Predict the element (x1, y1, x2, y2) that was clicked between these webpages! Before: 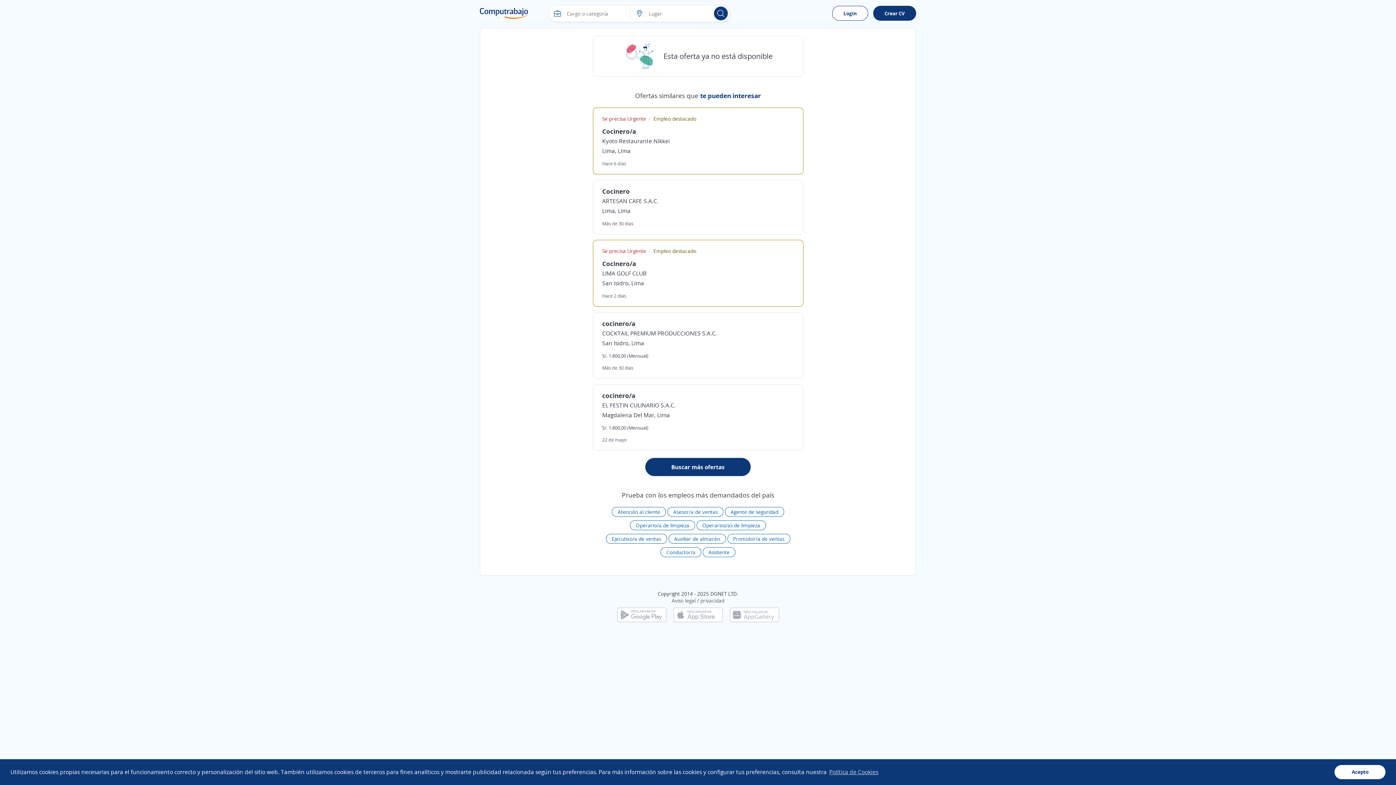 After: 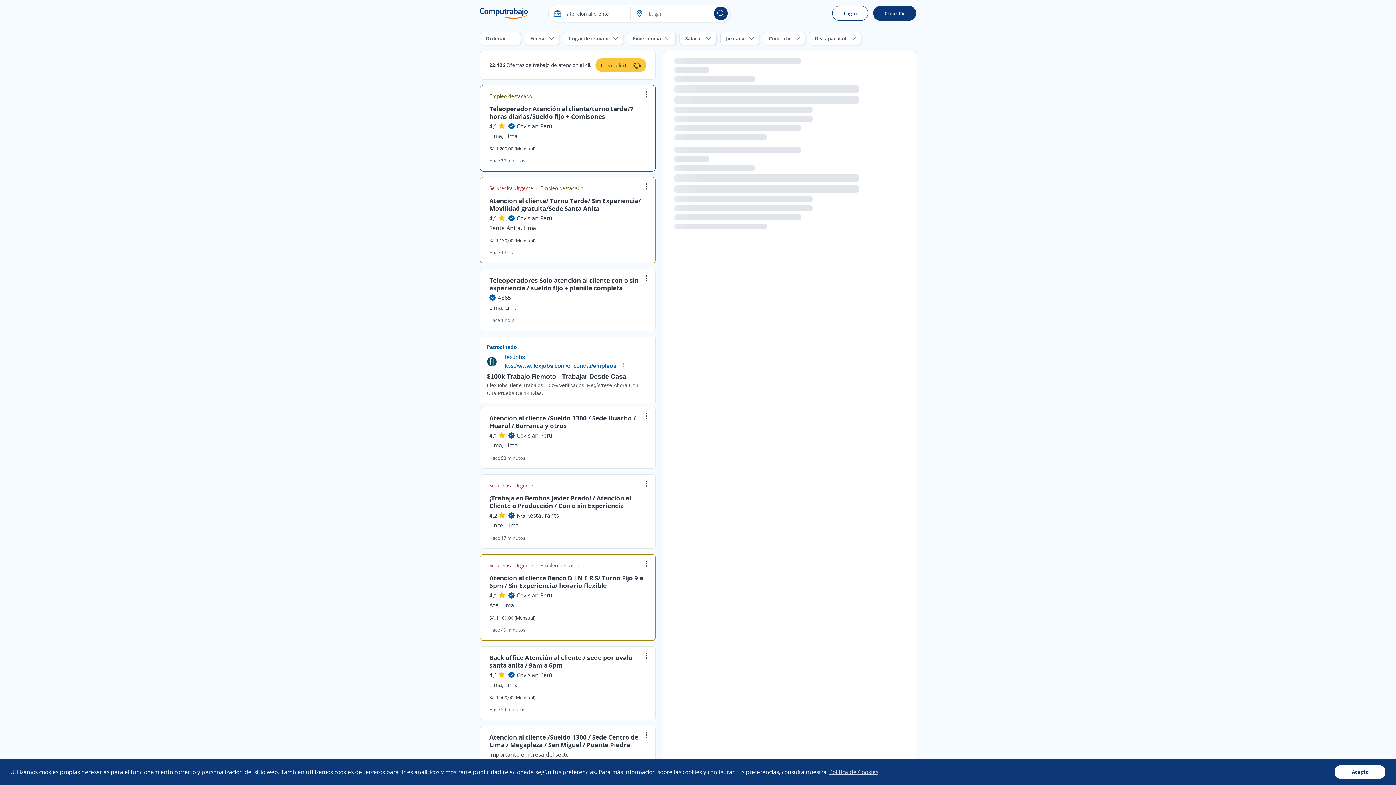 Action: label: Atención al cliente bbox: (612, 507, 666, 517)